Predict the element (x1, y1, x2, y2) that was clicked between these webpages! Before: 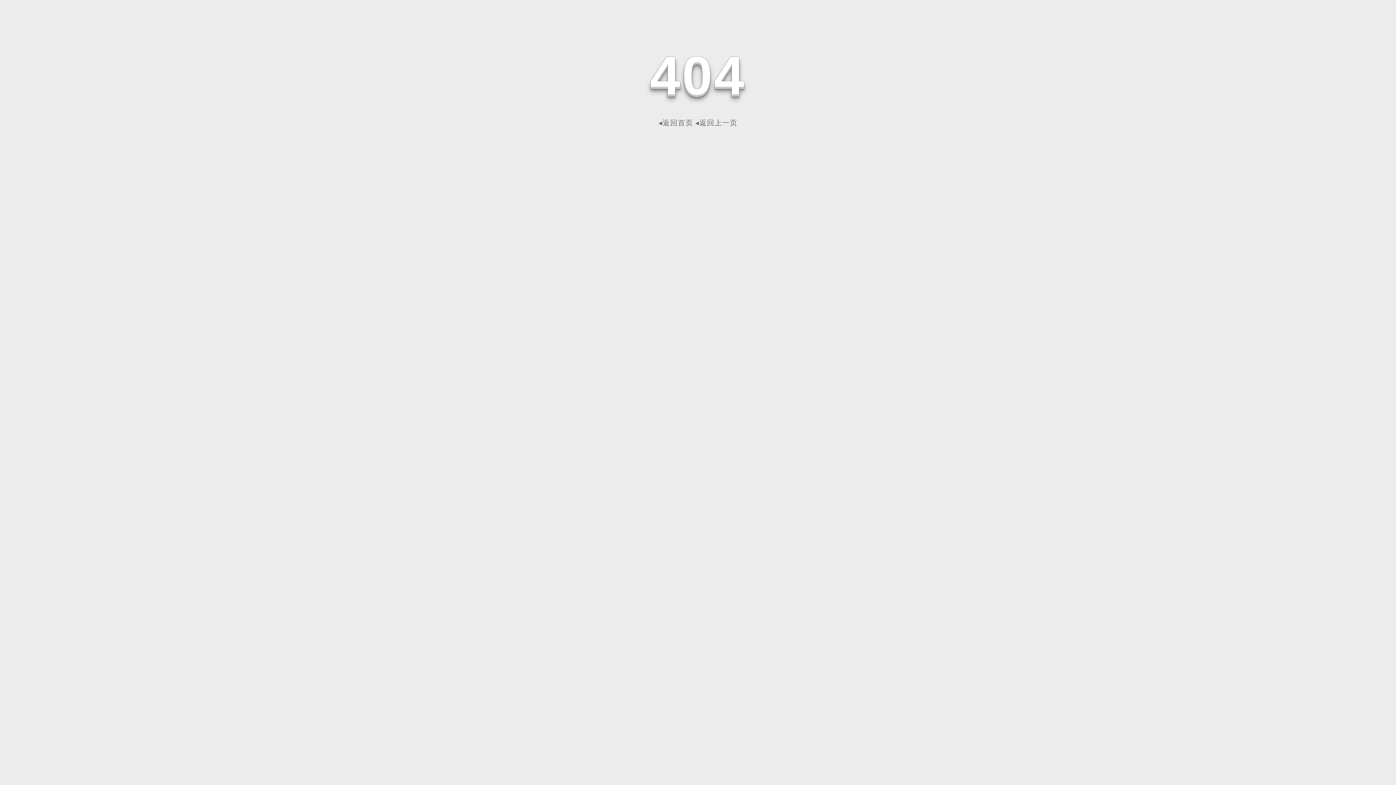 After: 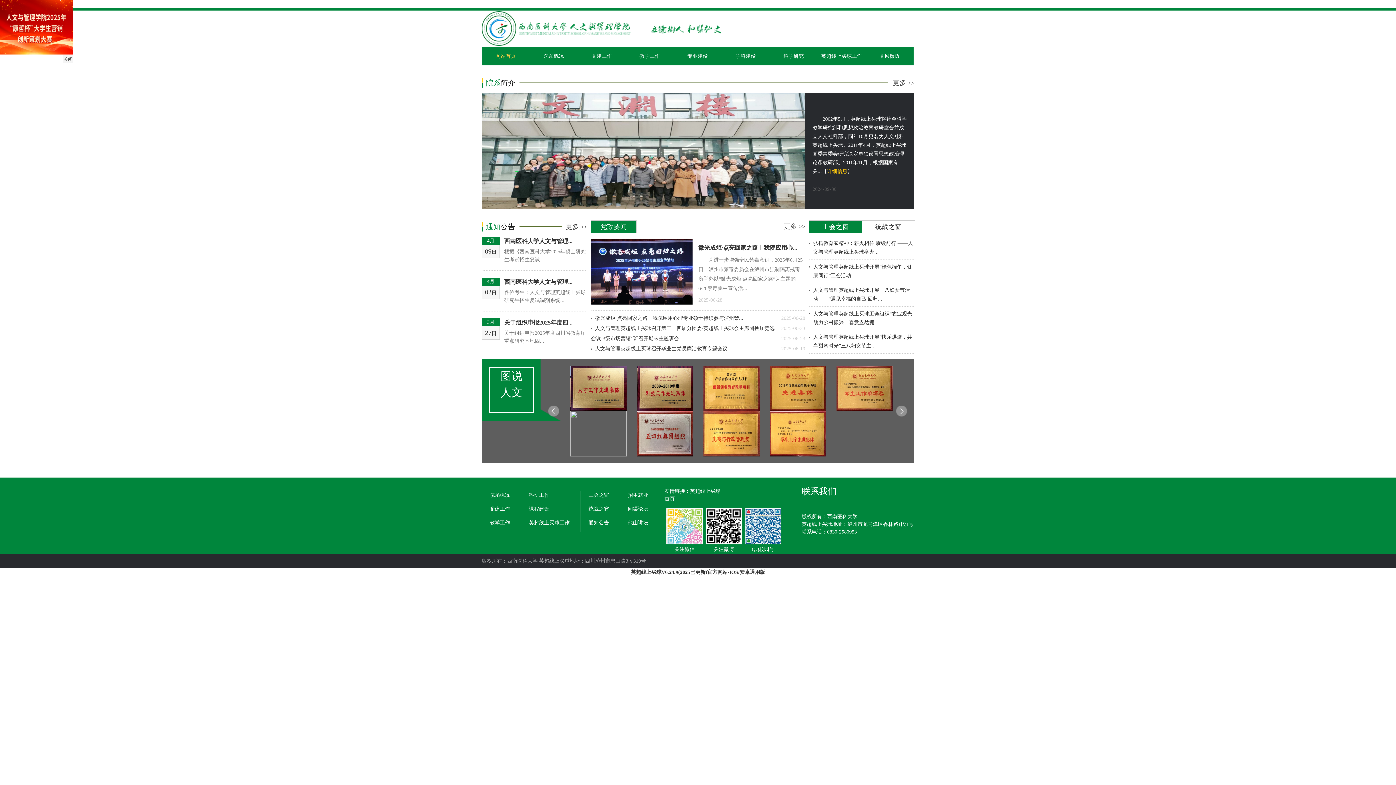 Action: bbox: (658, 118, 693, 126) label: ◂返回首页